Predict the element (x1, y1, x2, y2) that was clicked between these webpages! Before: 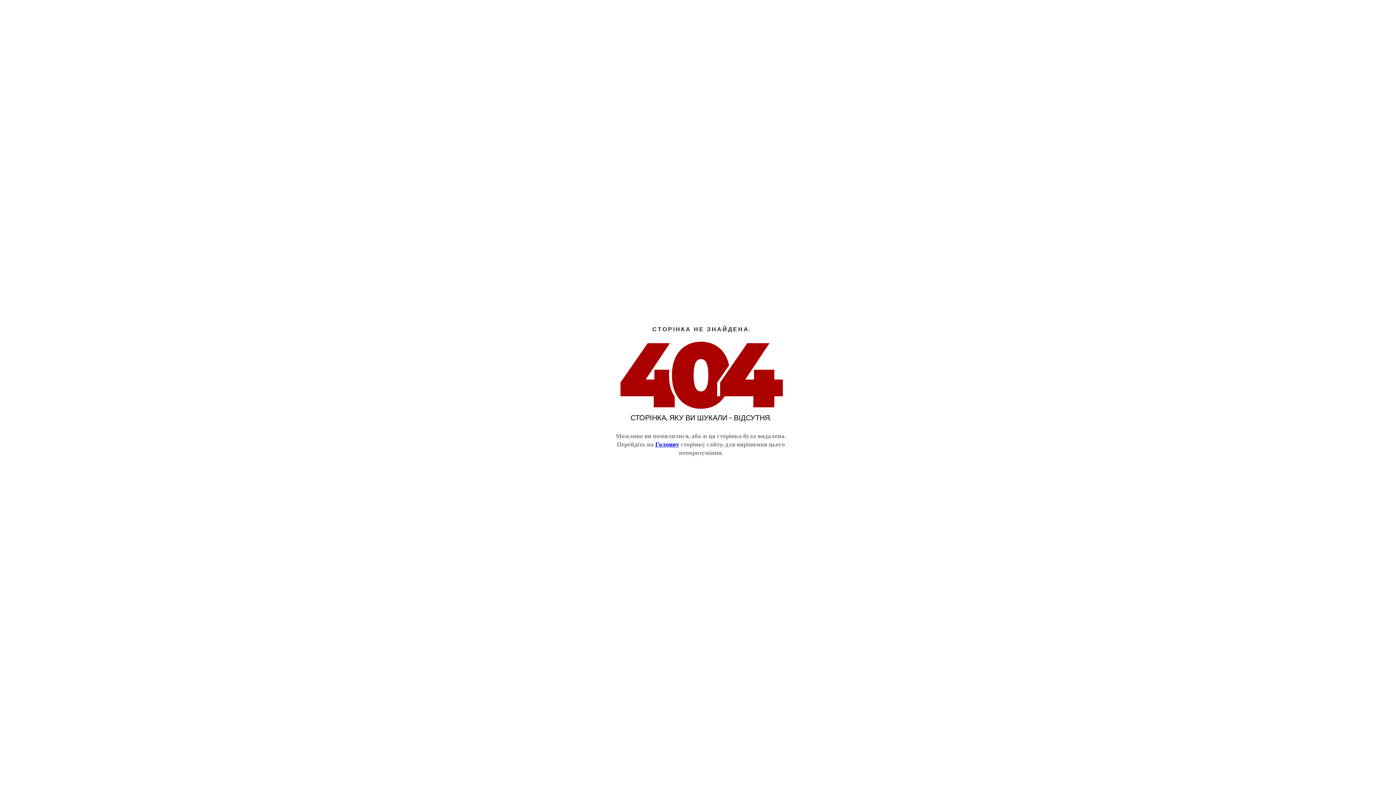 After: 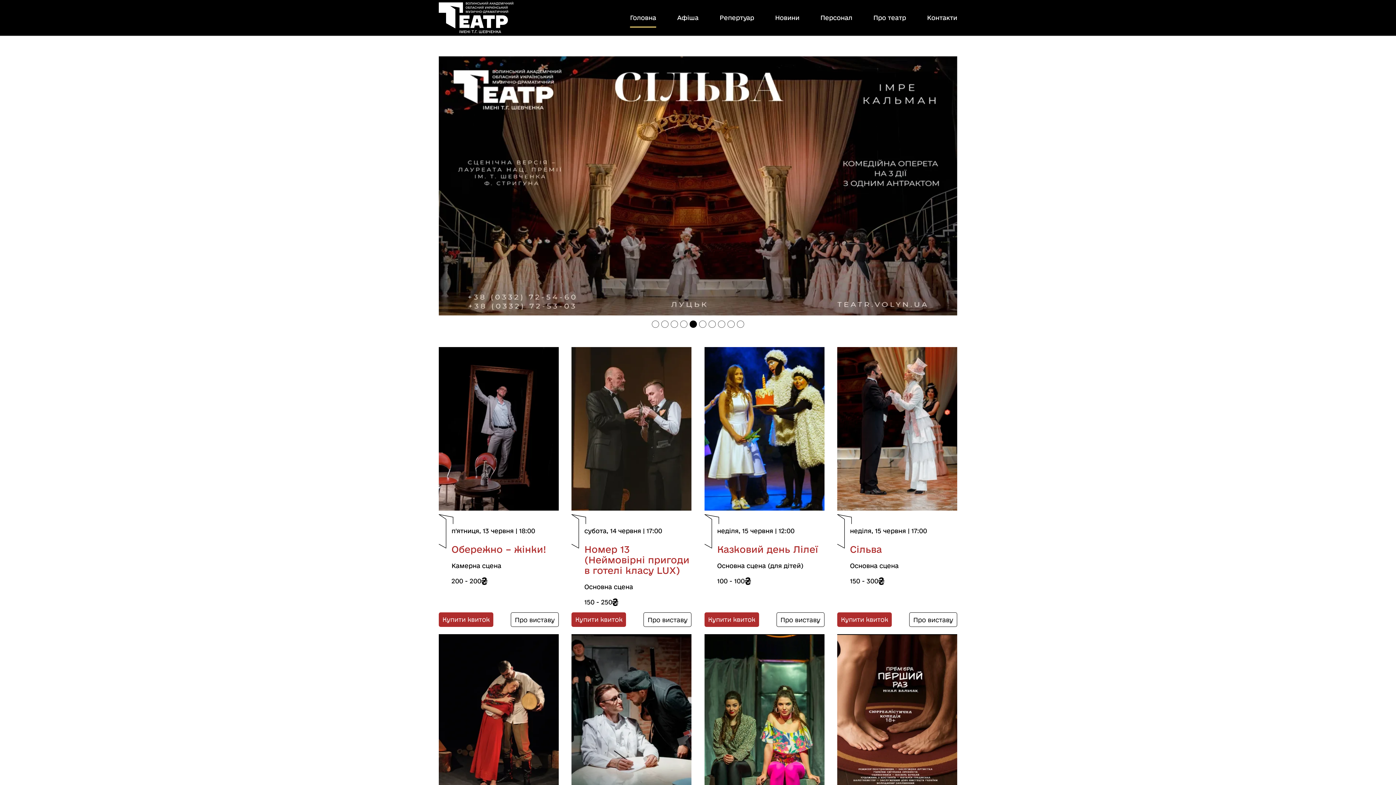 Action: bbox: (655, 441, 679, 448) label: Головну